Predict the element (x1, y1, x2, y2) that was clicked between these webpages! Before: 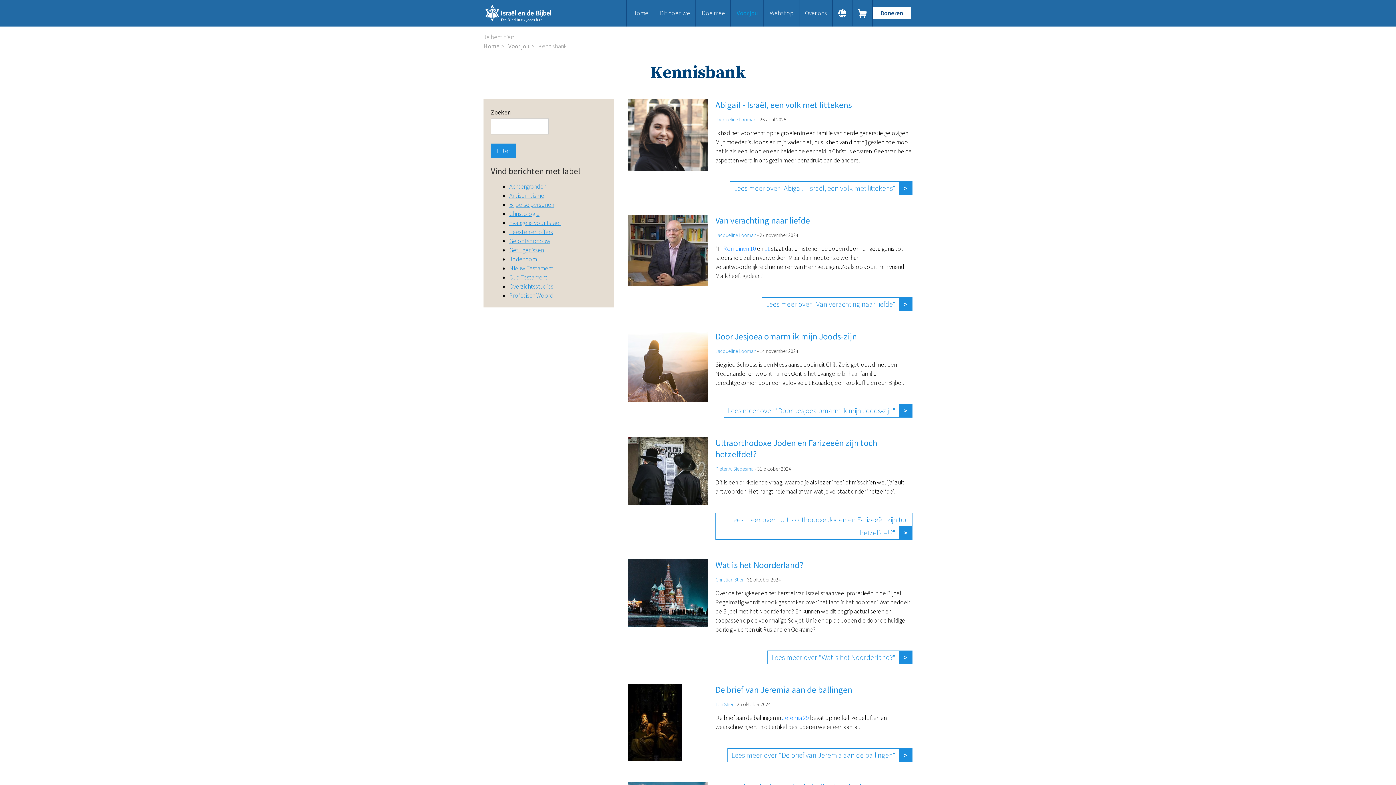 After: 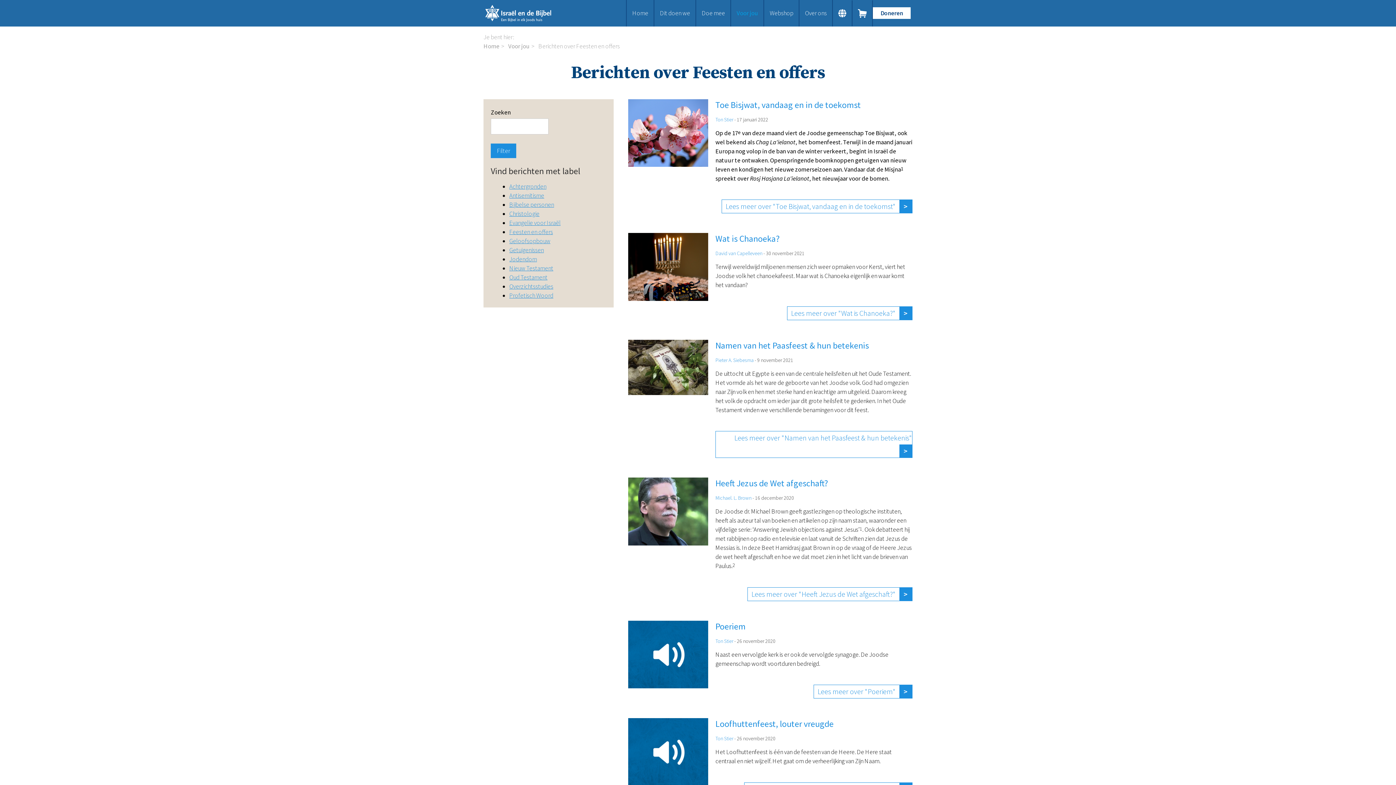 Action: bbox: (509, 228, 553, 236) label: Feesten en offers